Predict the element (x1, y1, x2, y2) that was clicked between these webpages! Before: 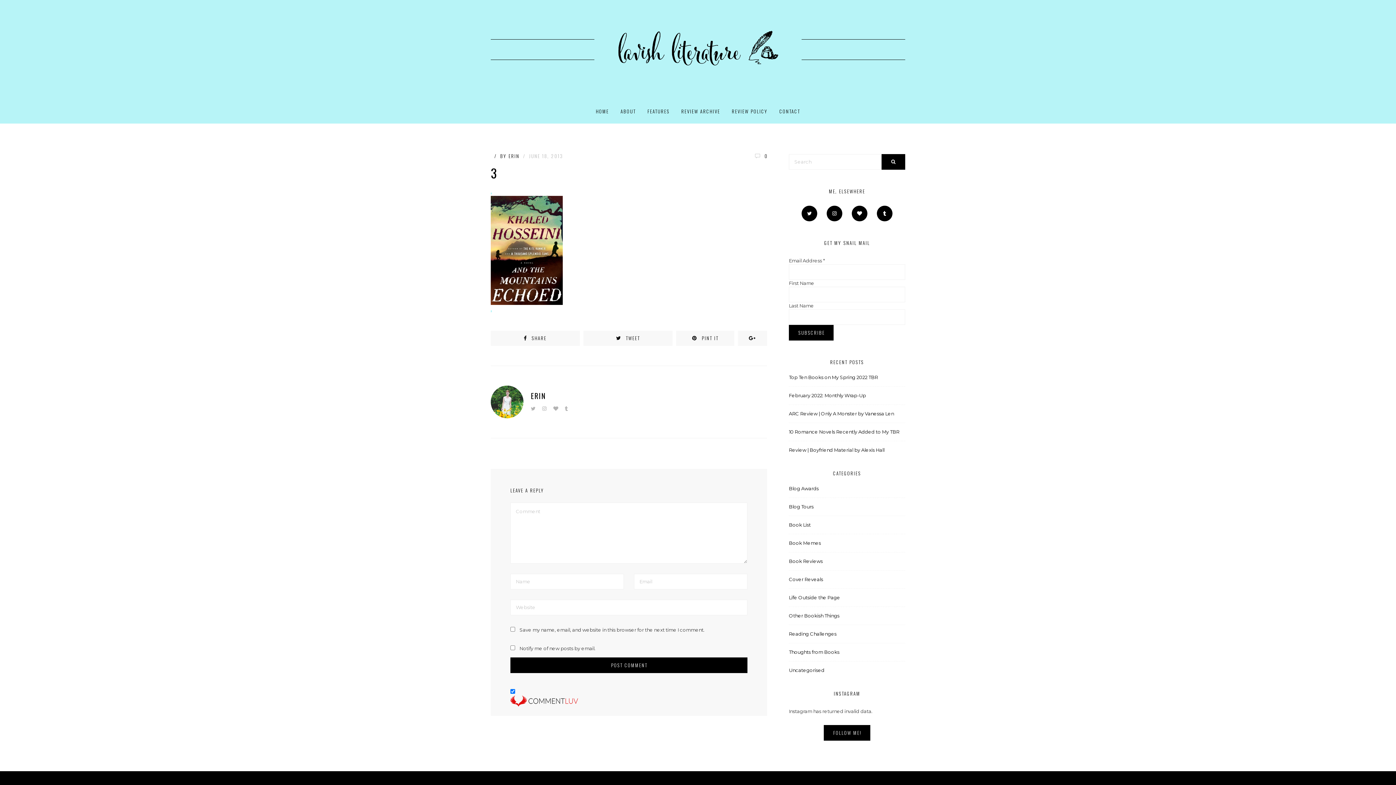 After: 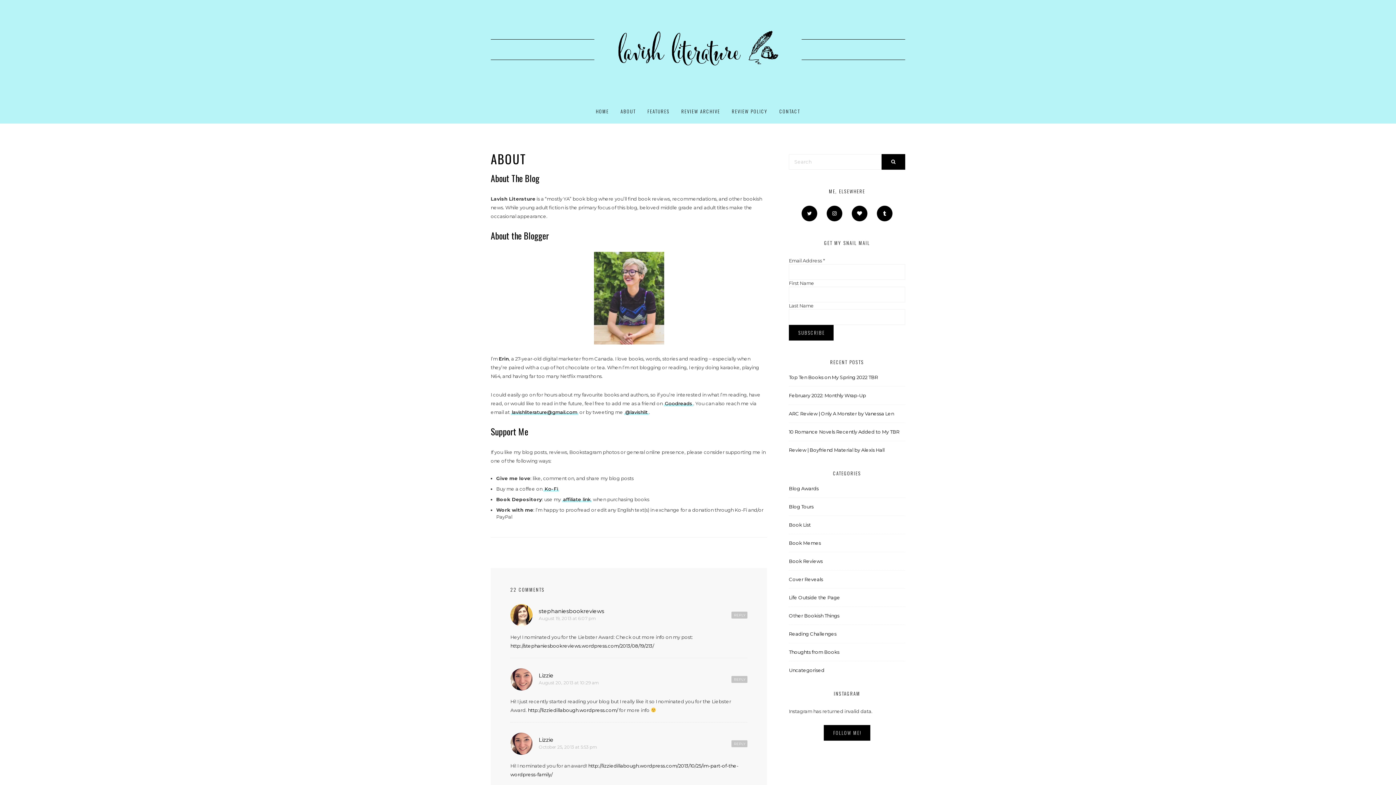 Action: label: ABOUT bbox: (620, 99, 636, 123)